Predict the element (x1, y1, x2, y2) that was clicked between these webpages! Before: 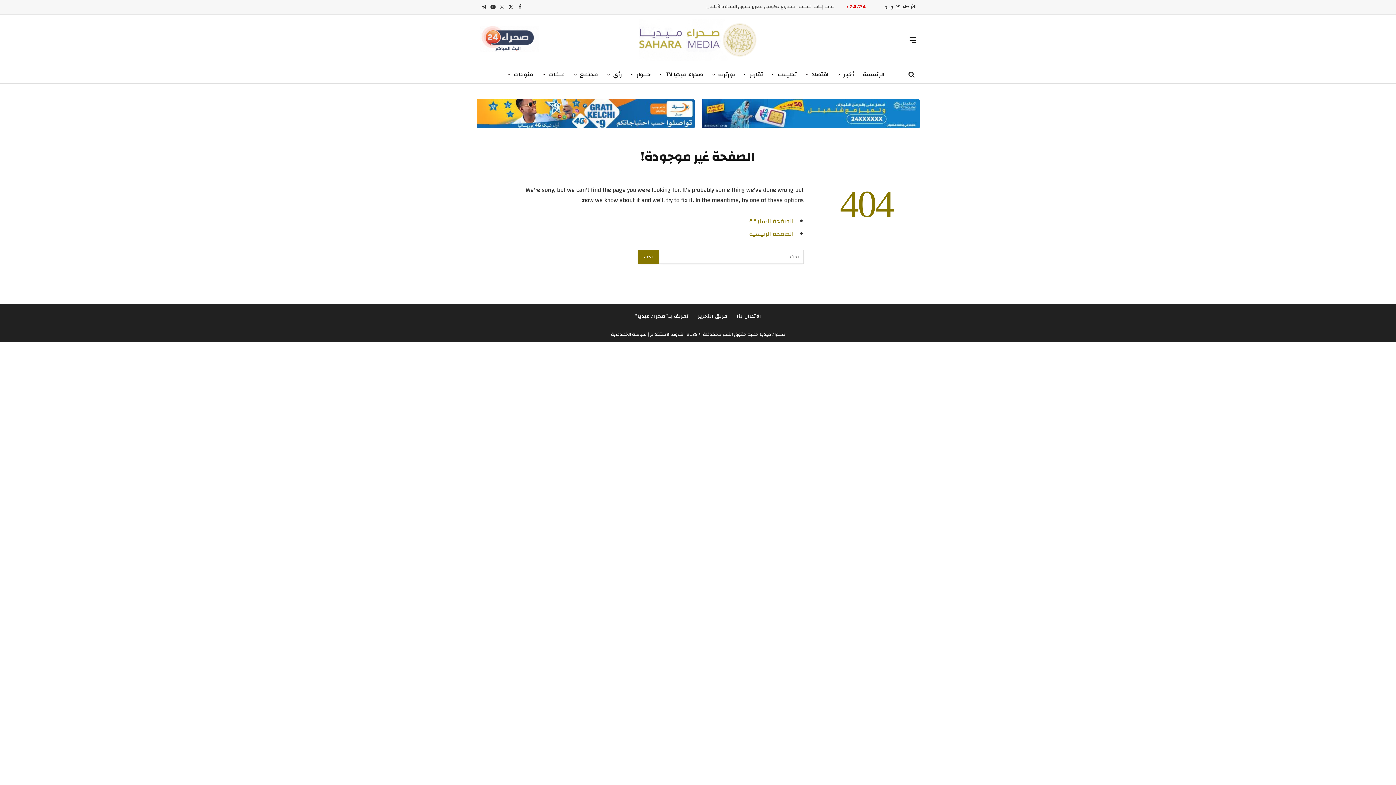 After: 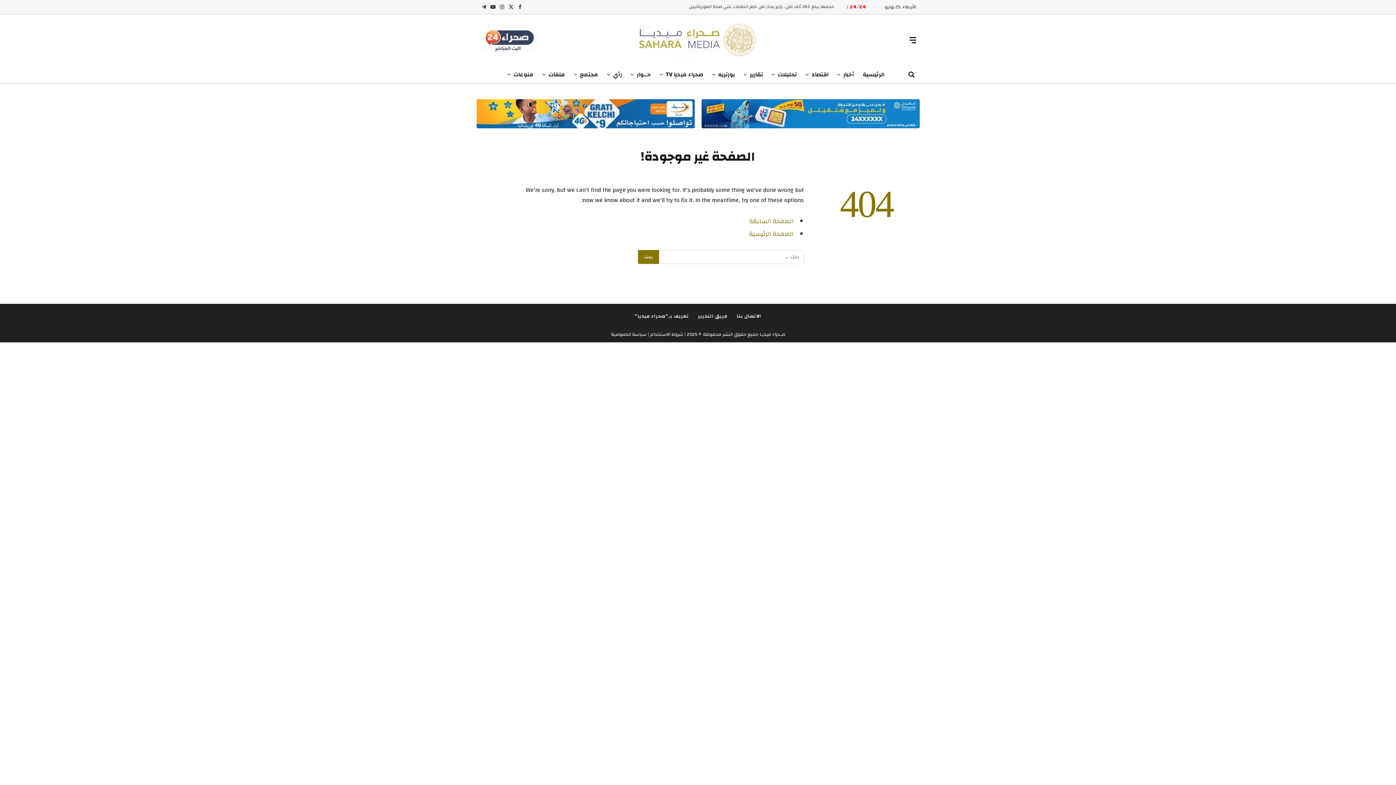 Action: bbox: (480, 46, 538, 54)